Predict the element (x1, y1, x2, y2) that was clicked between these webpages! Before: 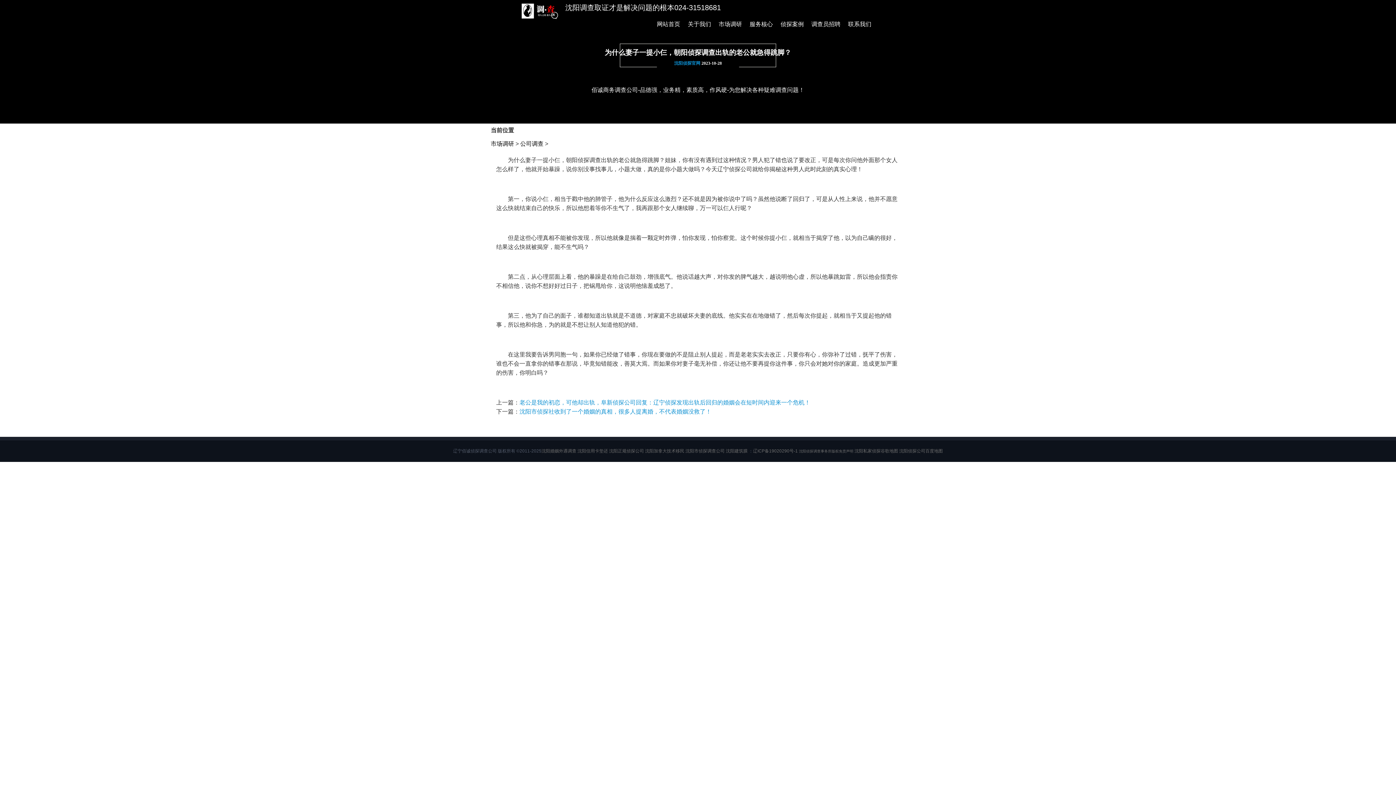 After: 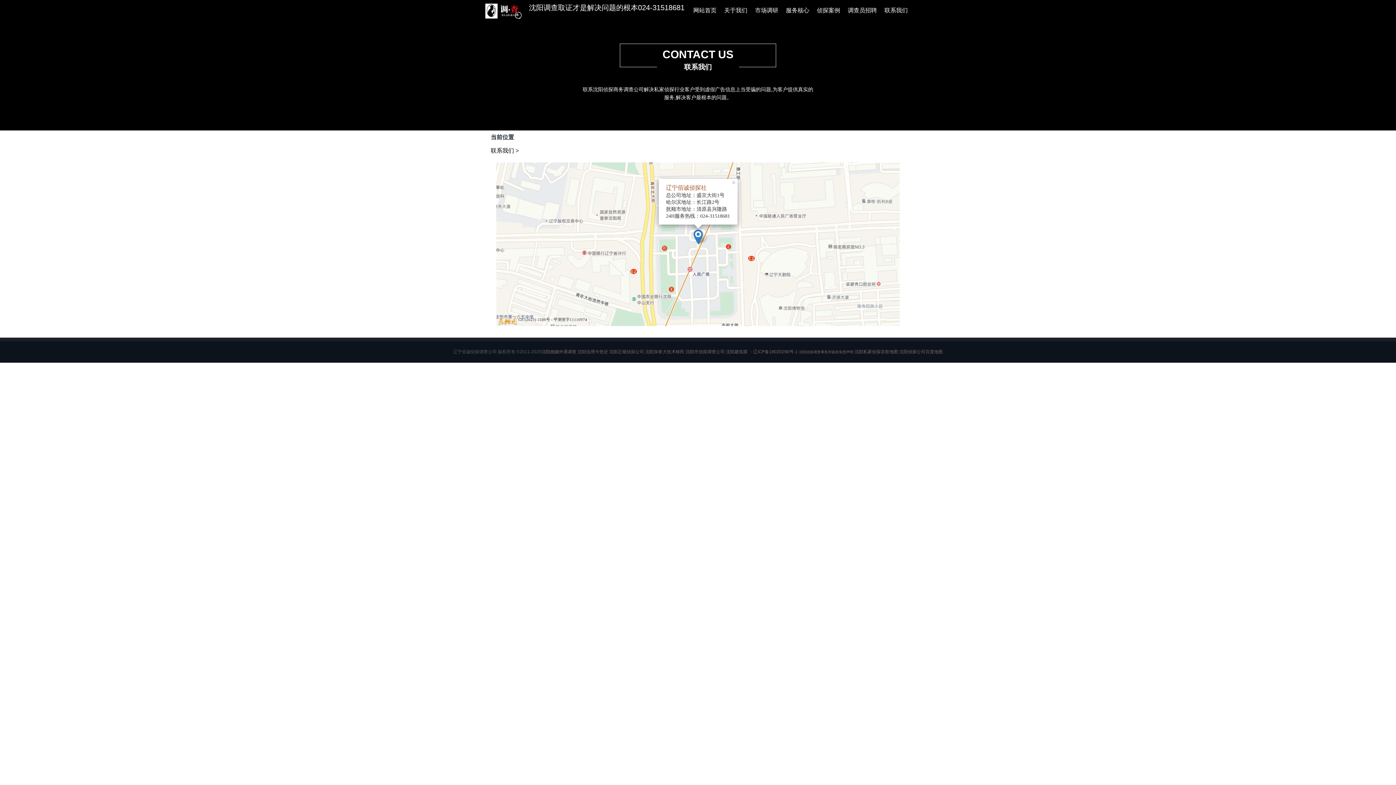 Action: bbox: (848, 17, 871, 31) label: 联系我们